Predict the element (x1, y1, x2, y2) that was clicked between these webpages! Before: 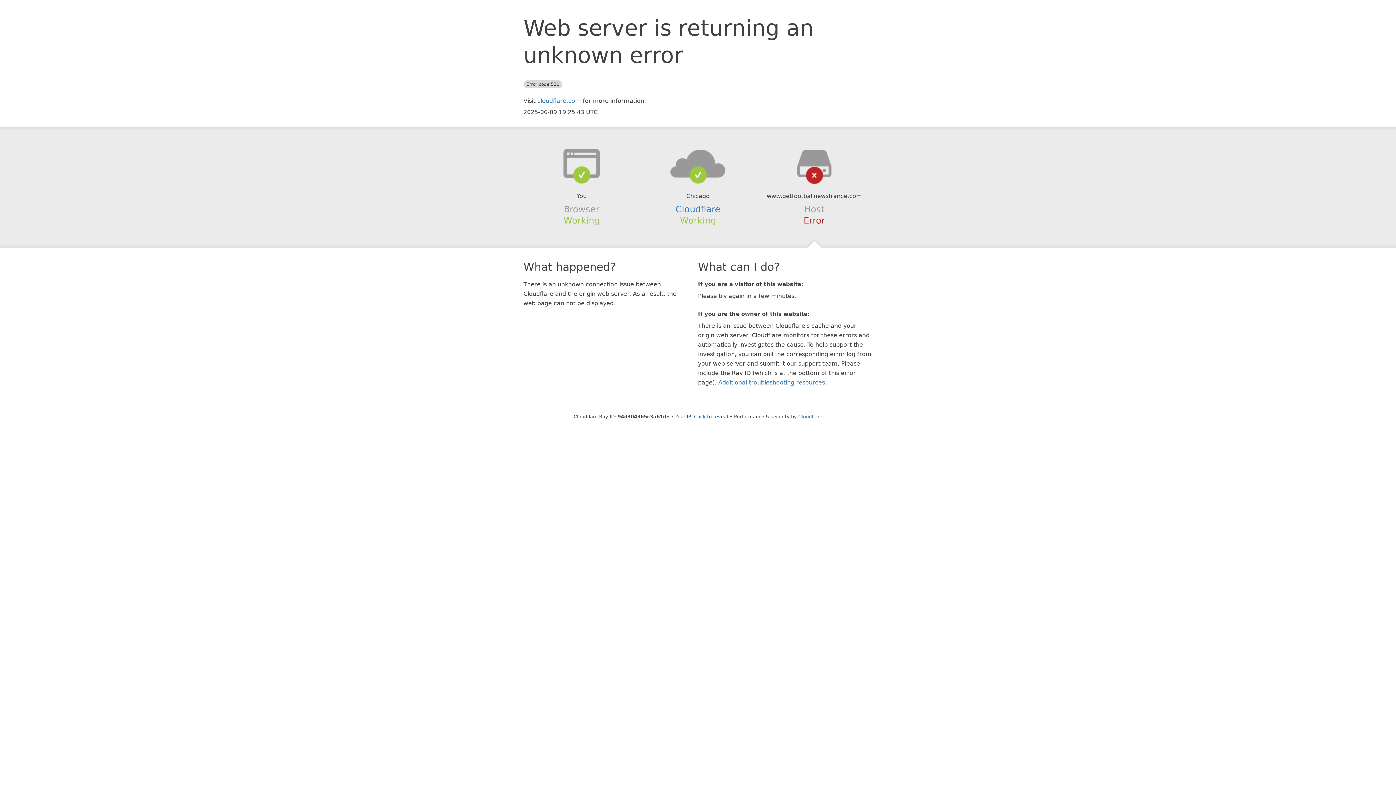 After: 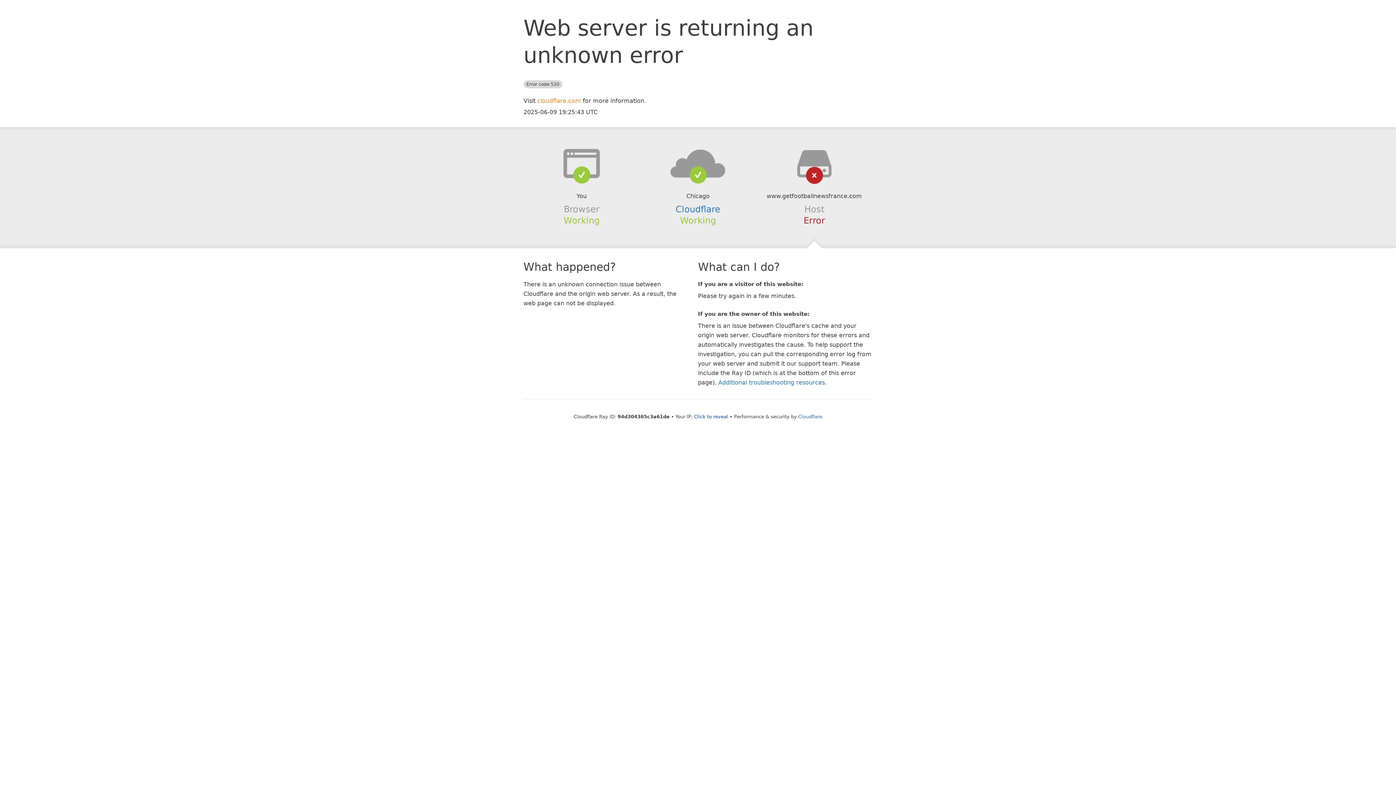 Action: label: cloudflare.com bbox: (537, 97, 581, 104)